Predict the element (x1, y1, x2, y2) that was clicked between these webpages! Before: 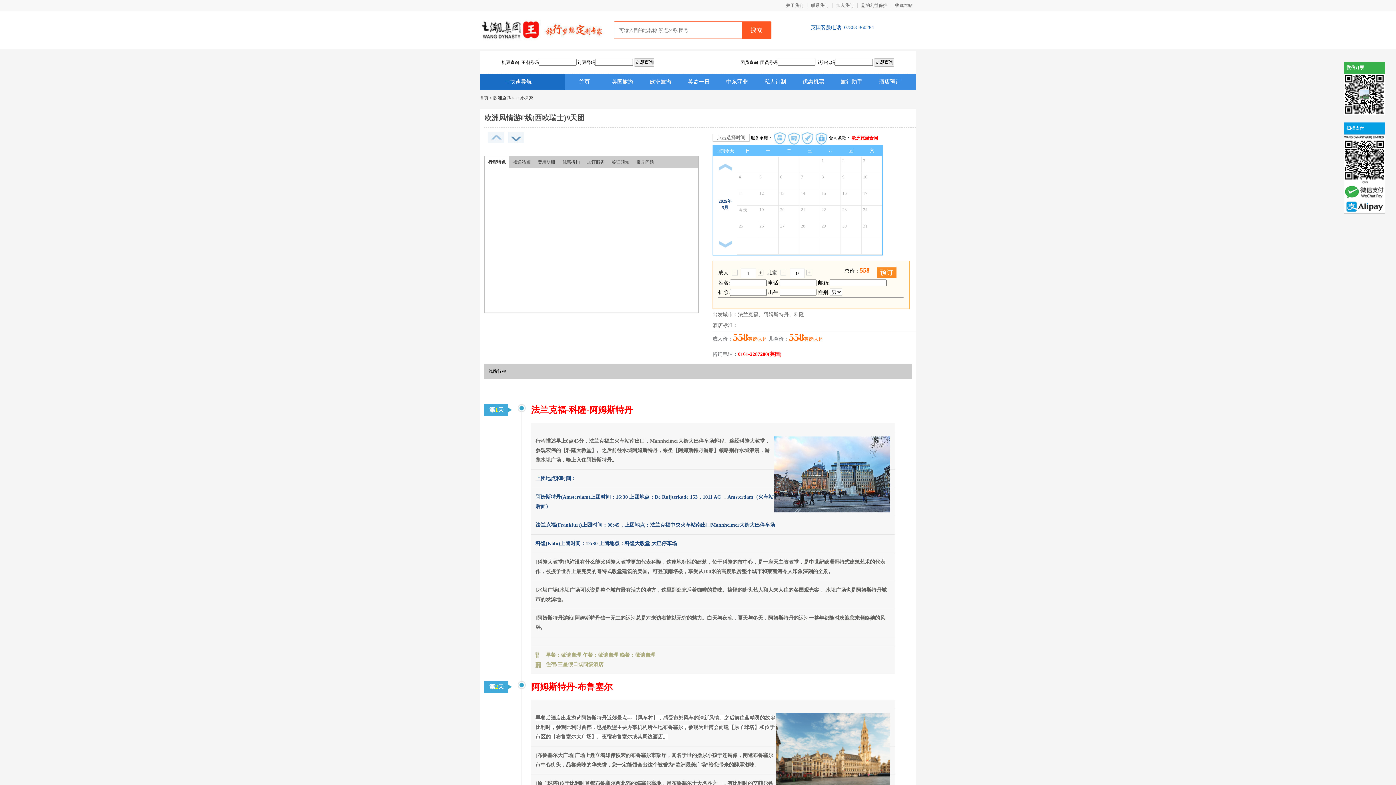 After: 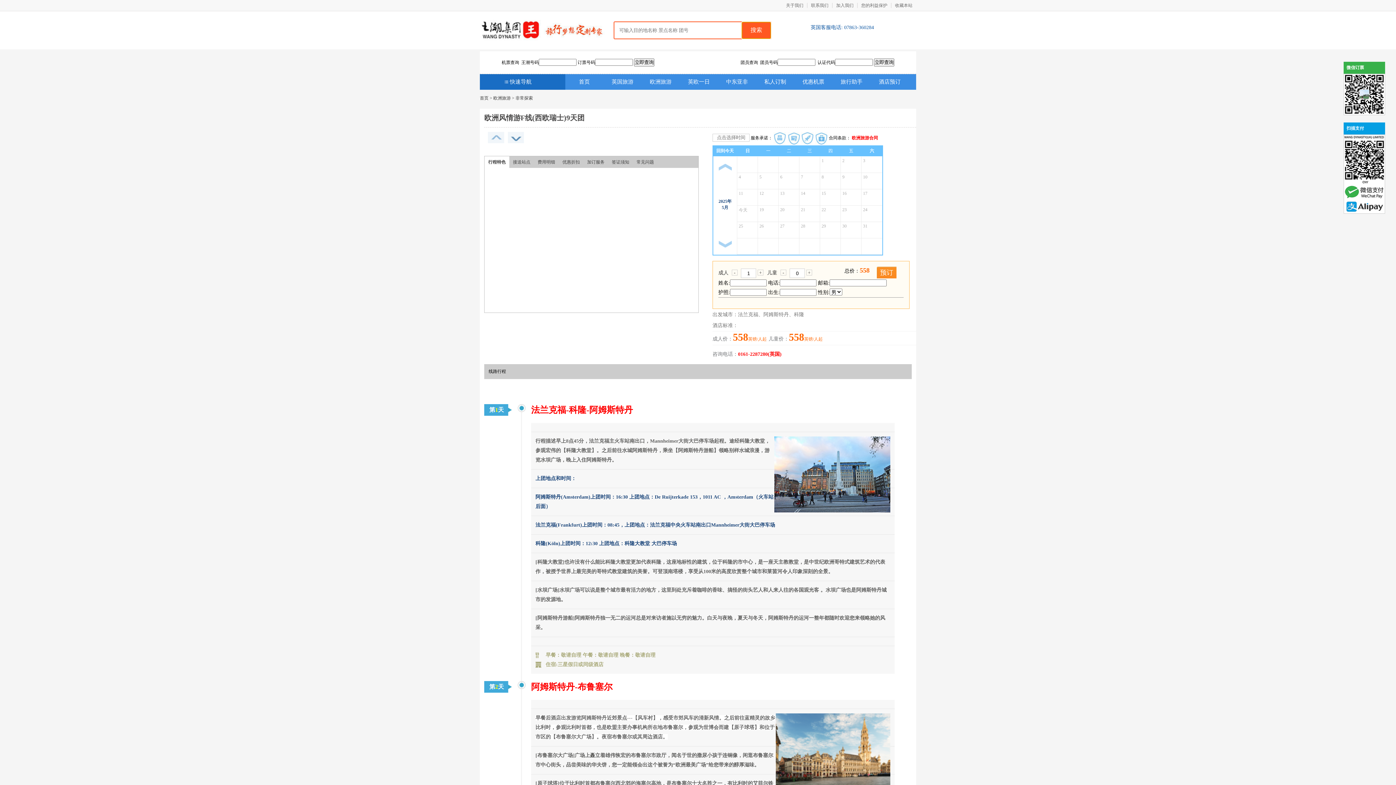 Action: label: 搜索 bbox: (742, 22, 770, 38)